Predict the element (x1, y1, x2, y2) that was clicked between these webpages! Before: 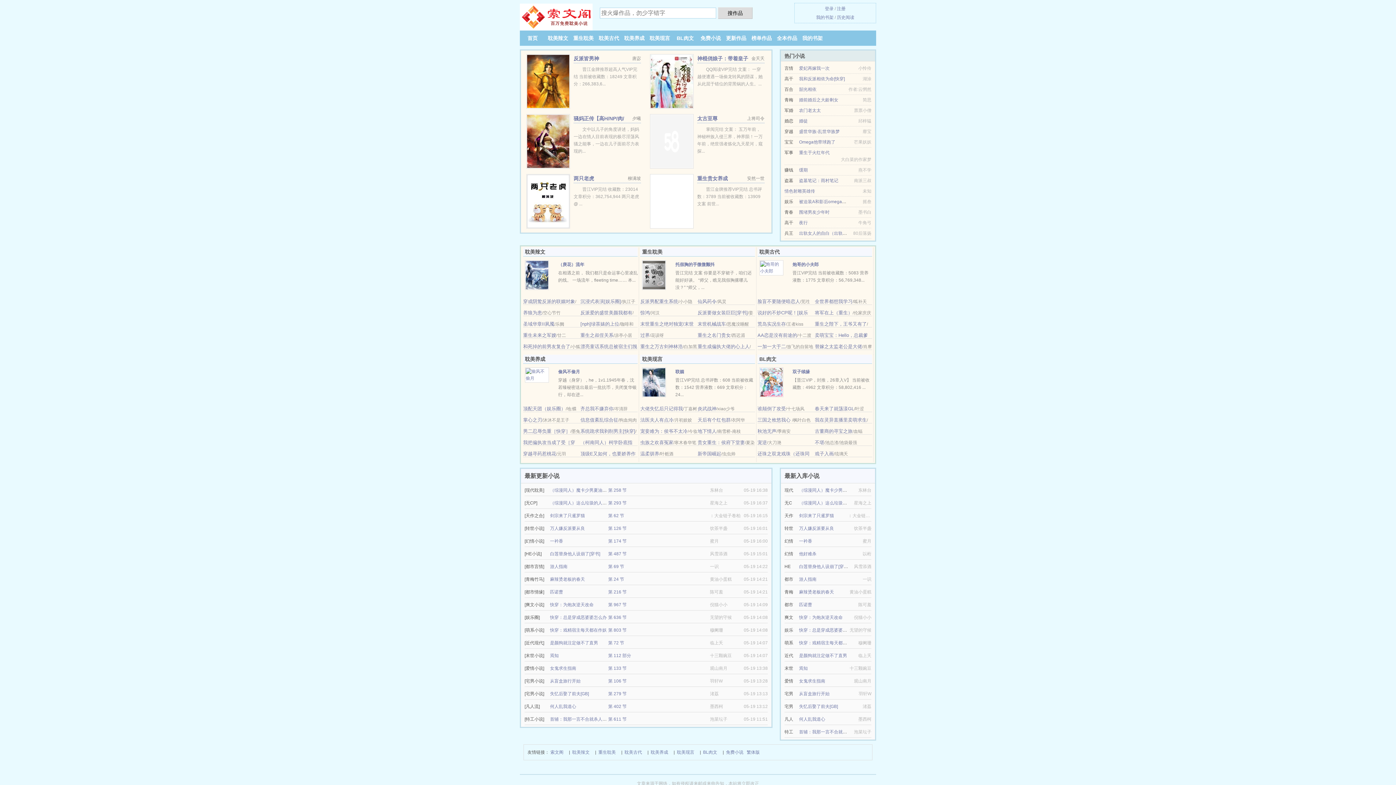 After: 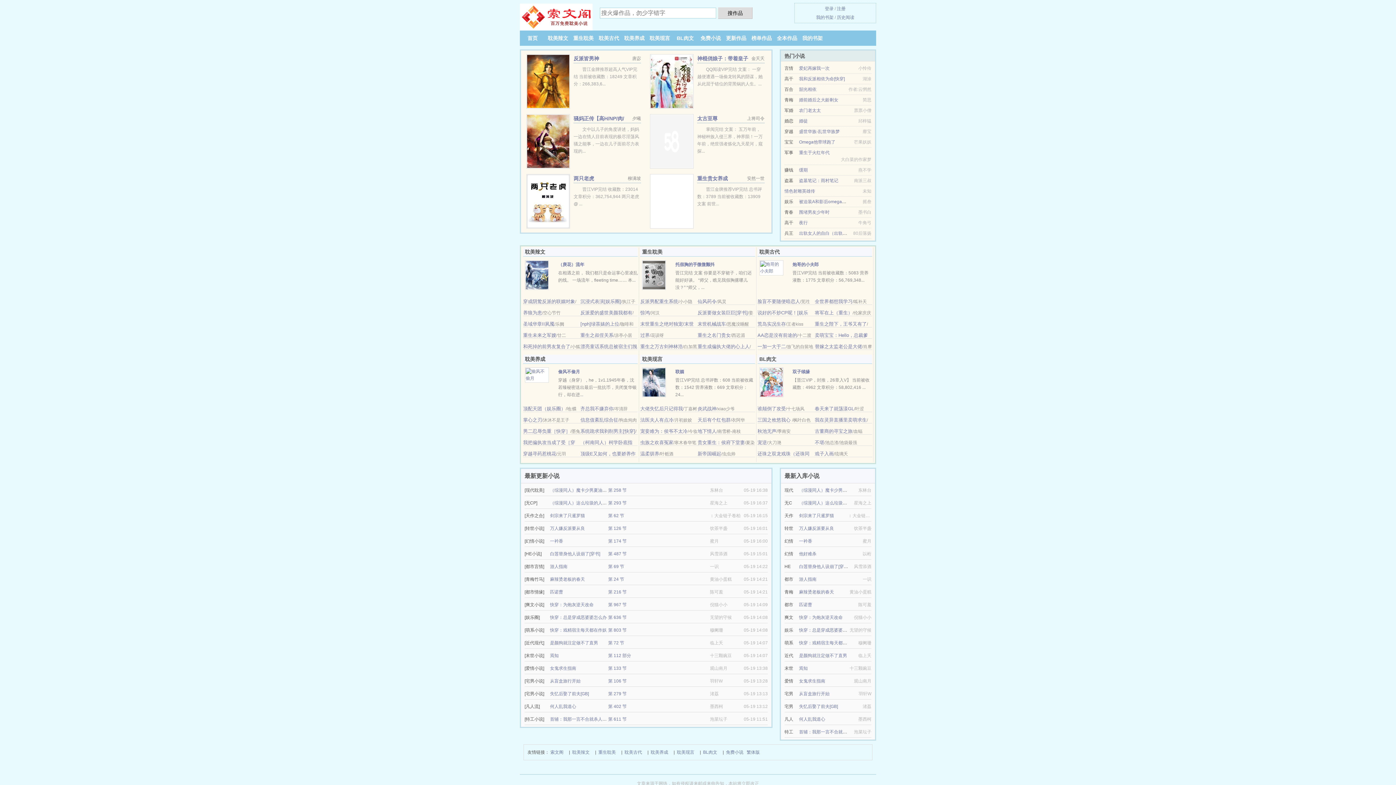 Action: label: 圣域华章II夙魇 bbox: (523, 321, 554, 327)